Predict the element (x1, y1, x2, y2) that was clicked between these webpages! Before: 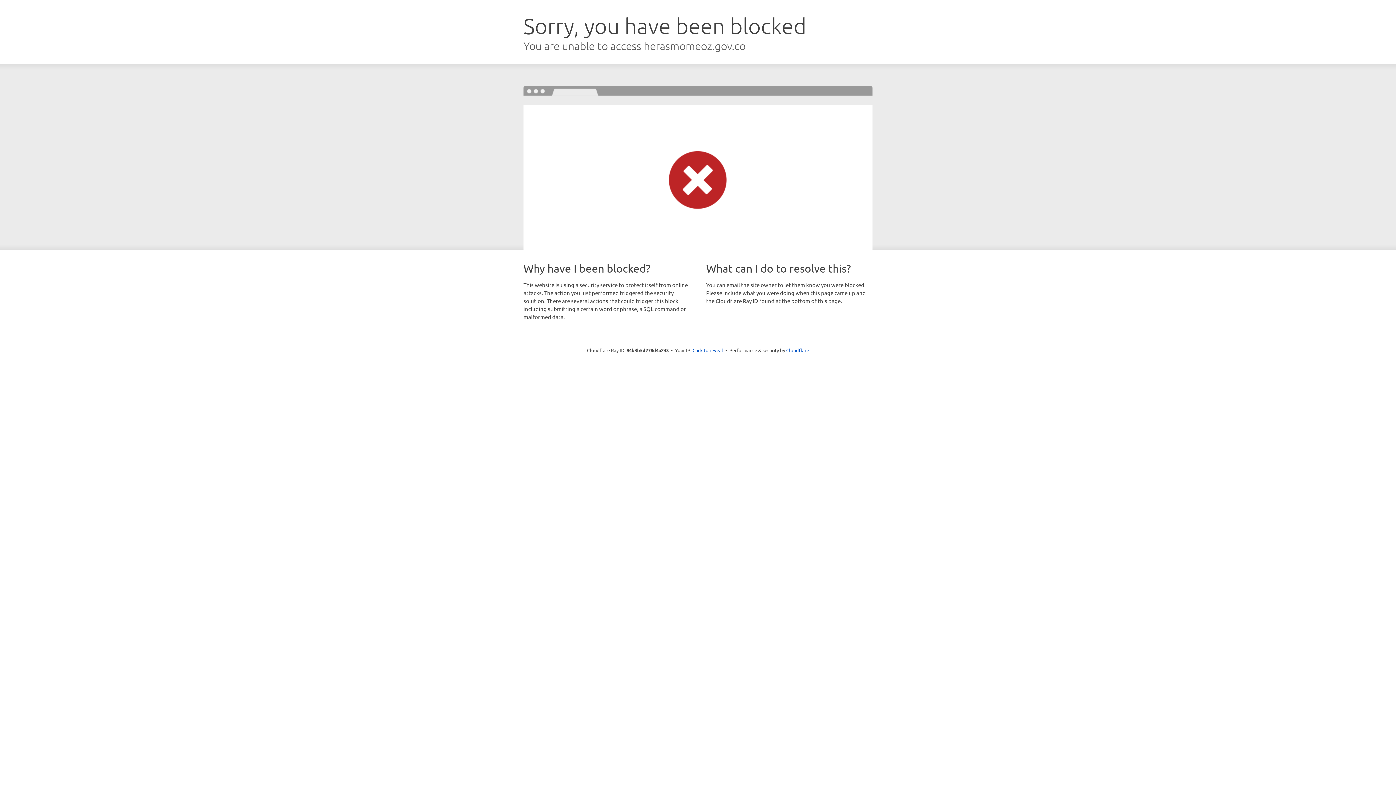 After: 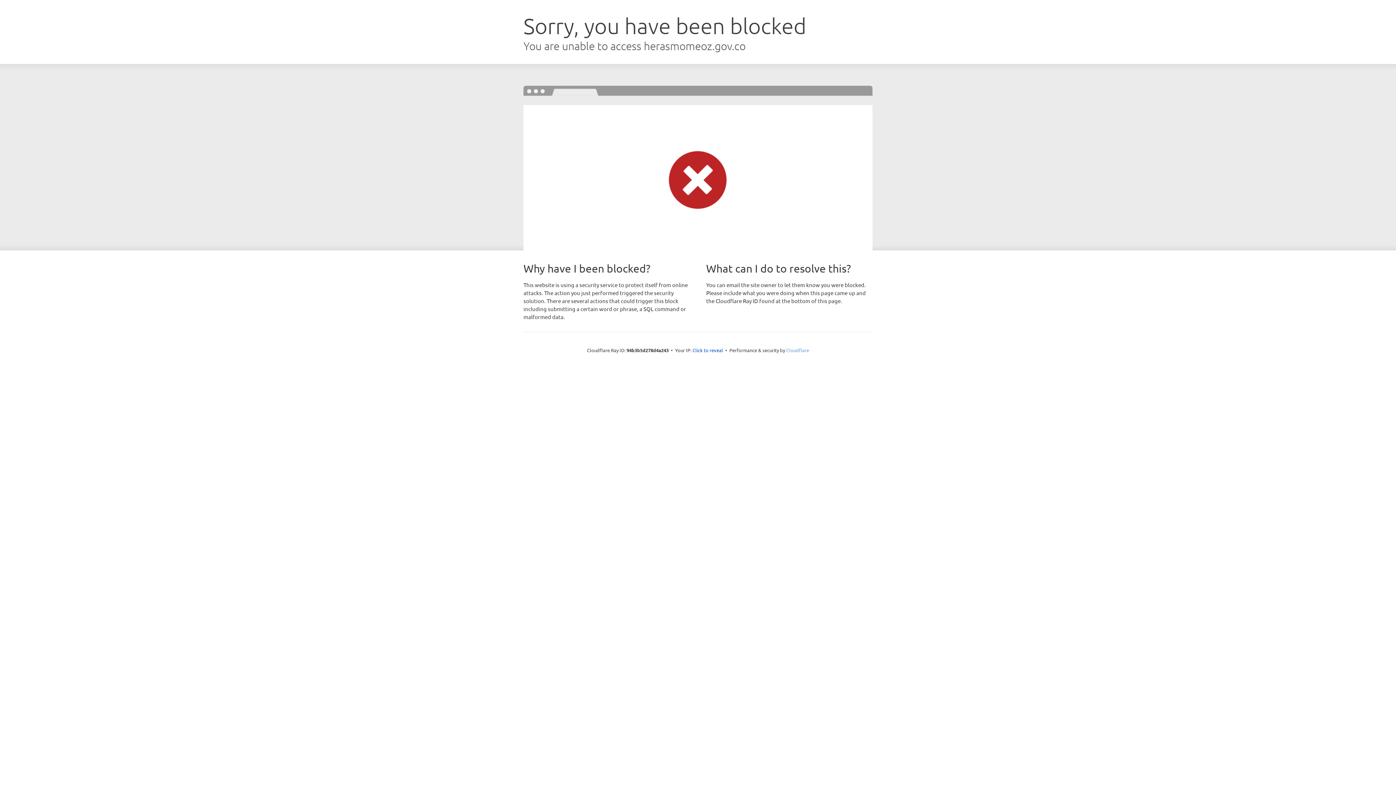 Action: label: Cloudflare bbox: (786, 347, 809, 353)